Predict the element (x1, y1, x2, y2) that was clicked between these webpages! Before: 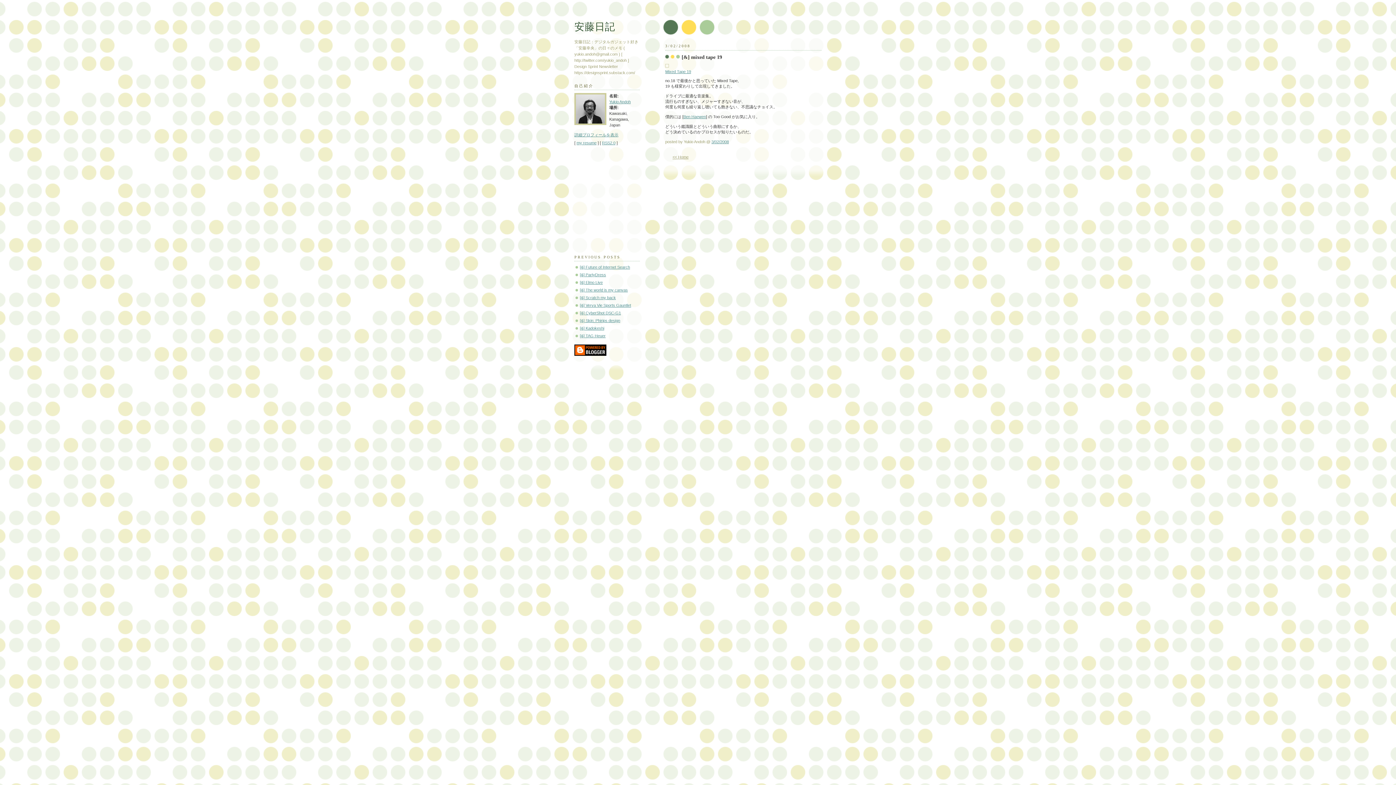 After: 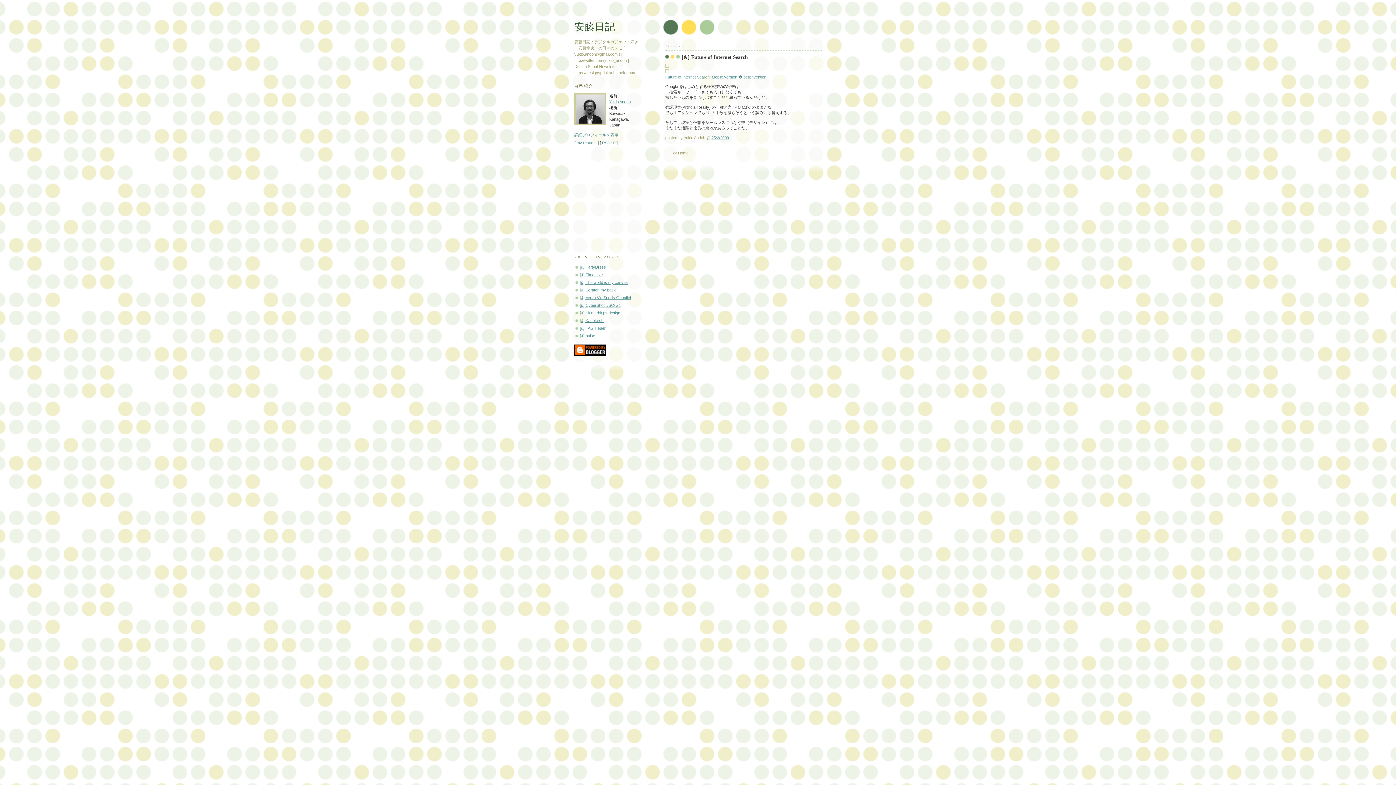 Action: bbox: (580, 265, 630, 269) label: [&] Future of Internet Search